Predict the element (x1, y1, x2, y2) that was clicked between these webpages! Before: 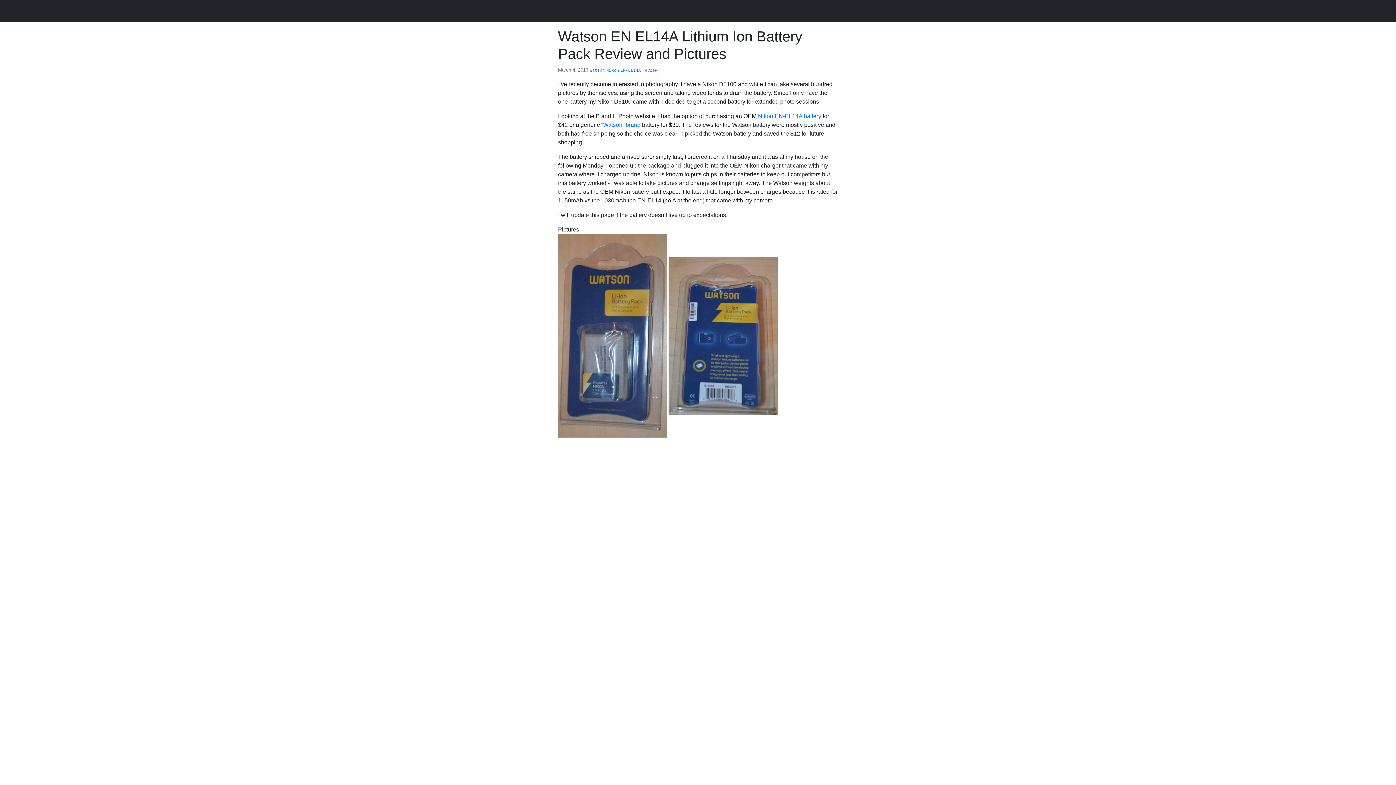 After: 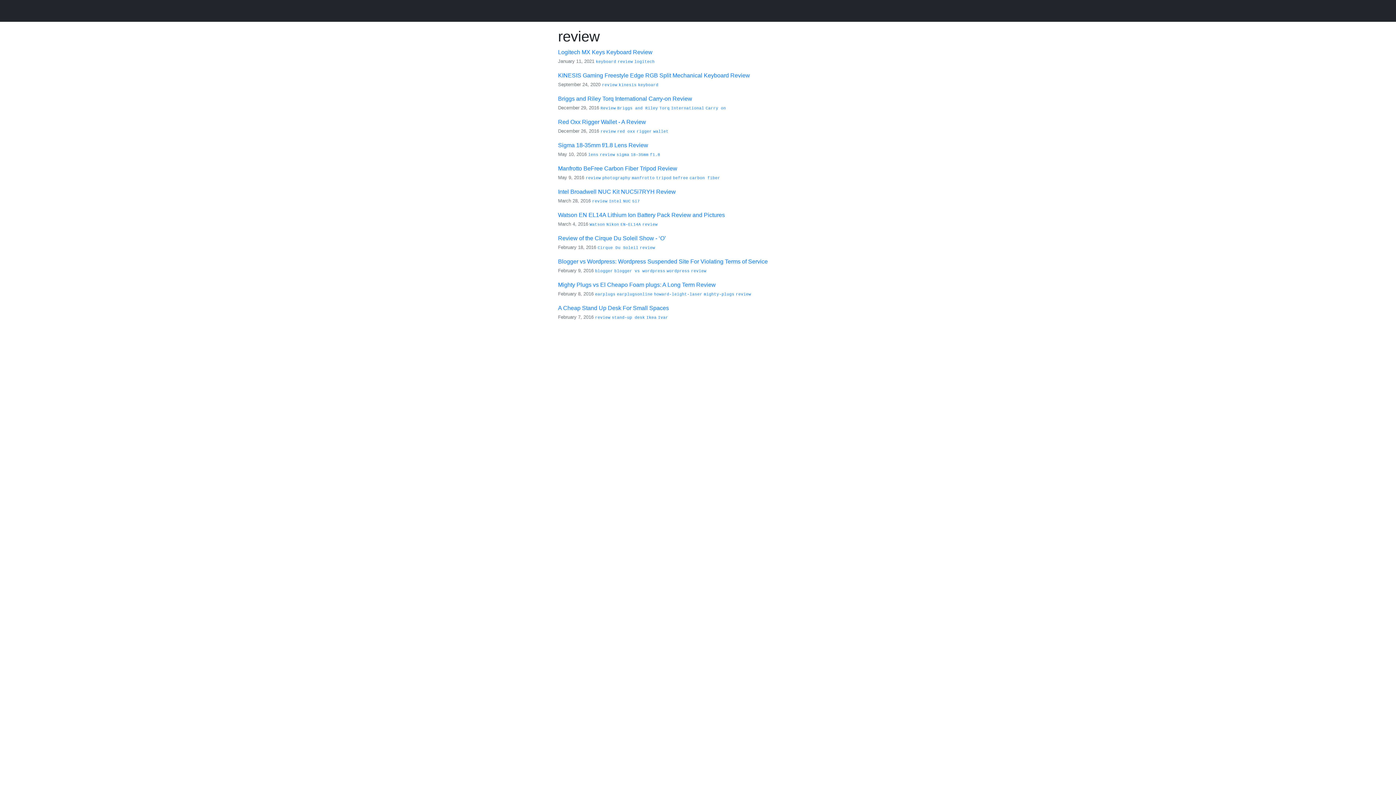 Action: bbox: (642, 68, 657, 72) label: review